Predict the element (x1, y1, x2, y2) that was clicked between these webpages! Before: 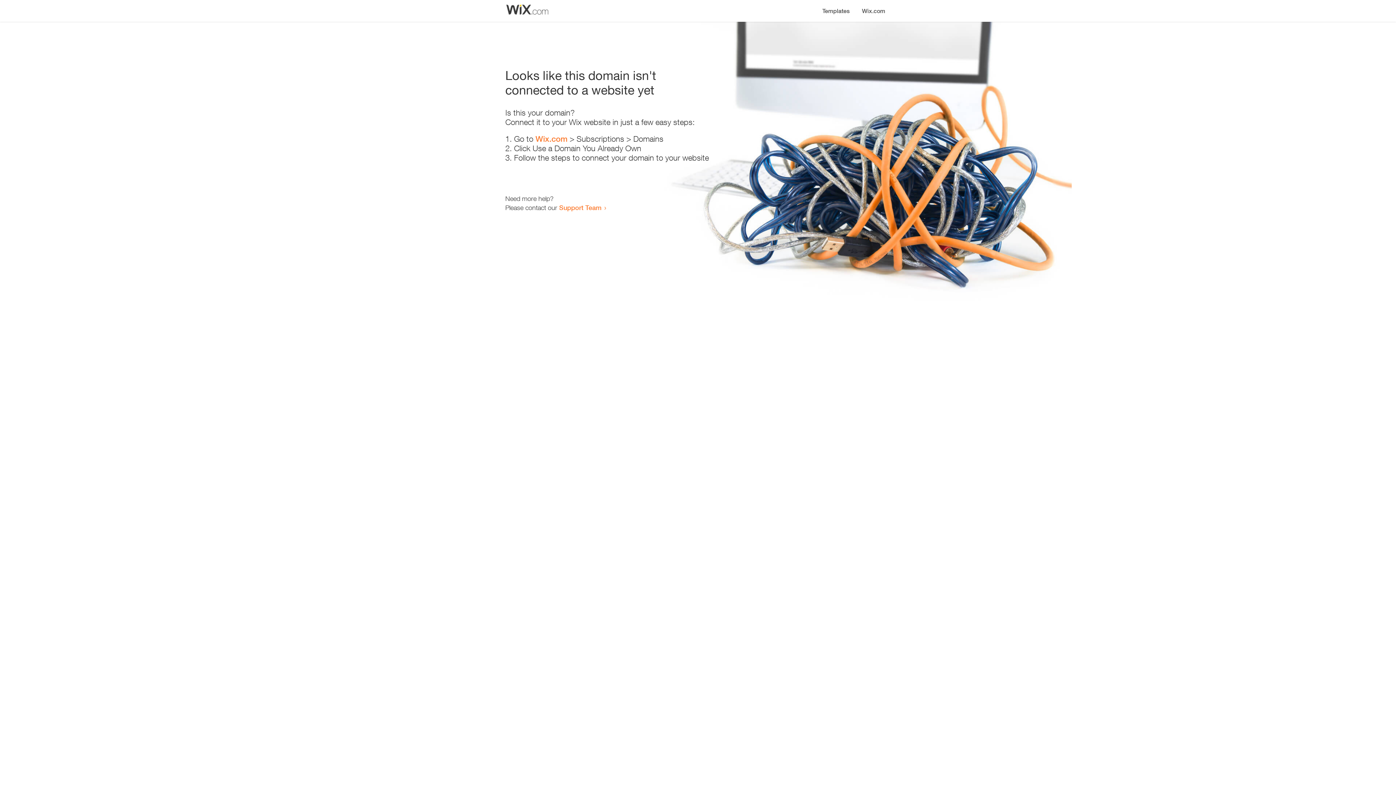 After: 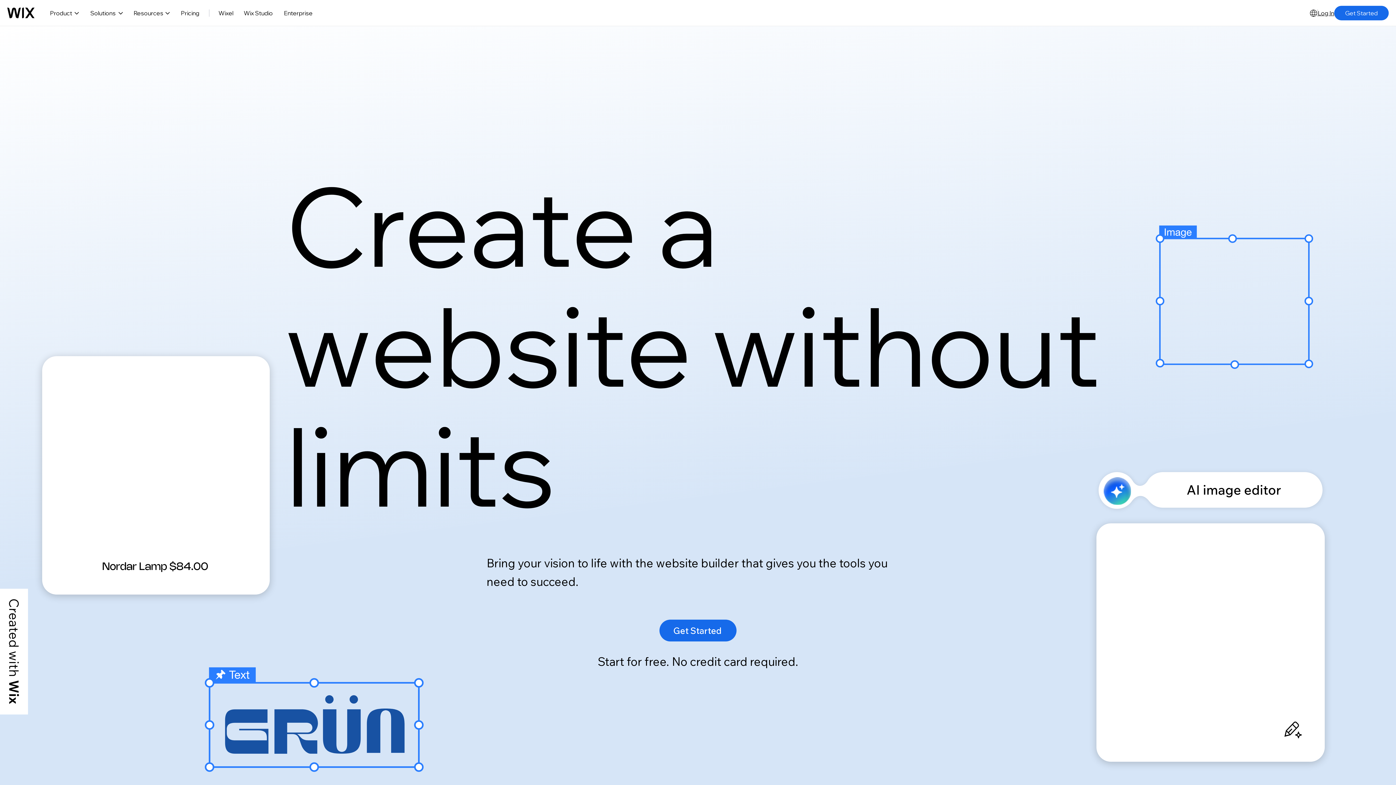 Action: label: Wix.com bbox: (535, 134, 567, 143)